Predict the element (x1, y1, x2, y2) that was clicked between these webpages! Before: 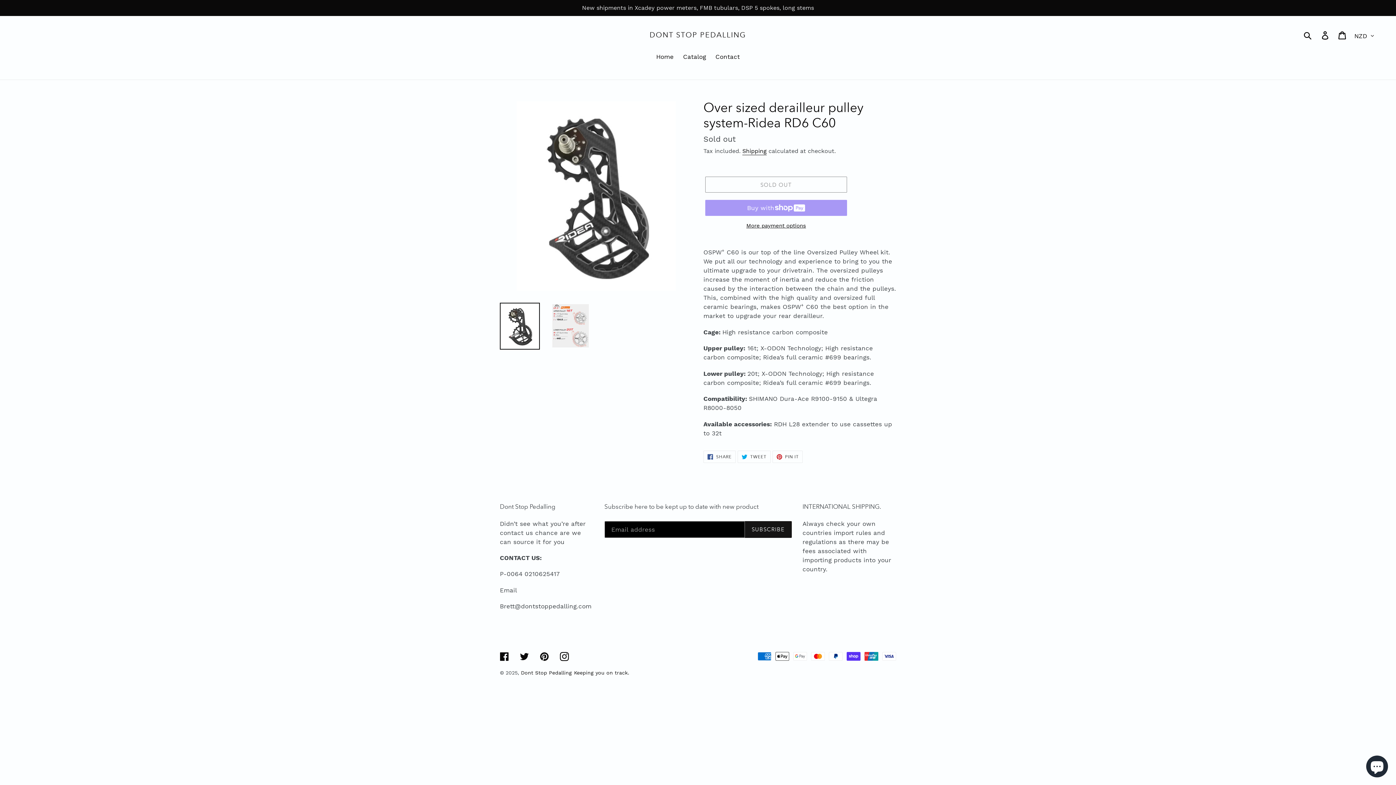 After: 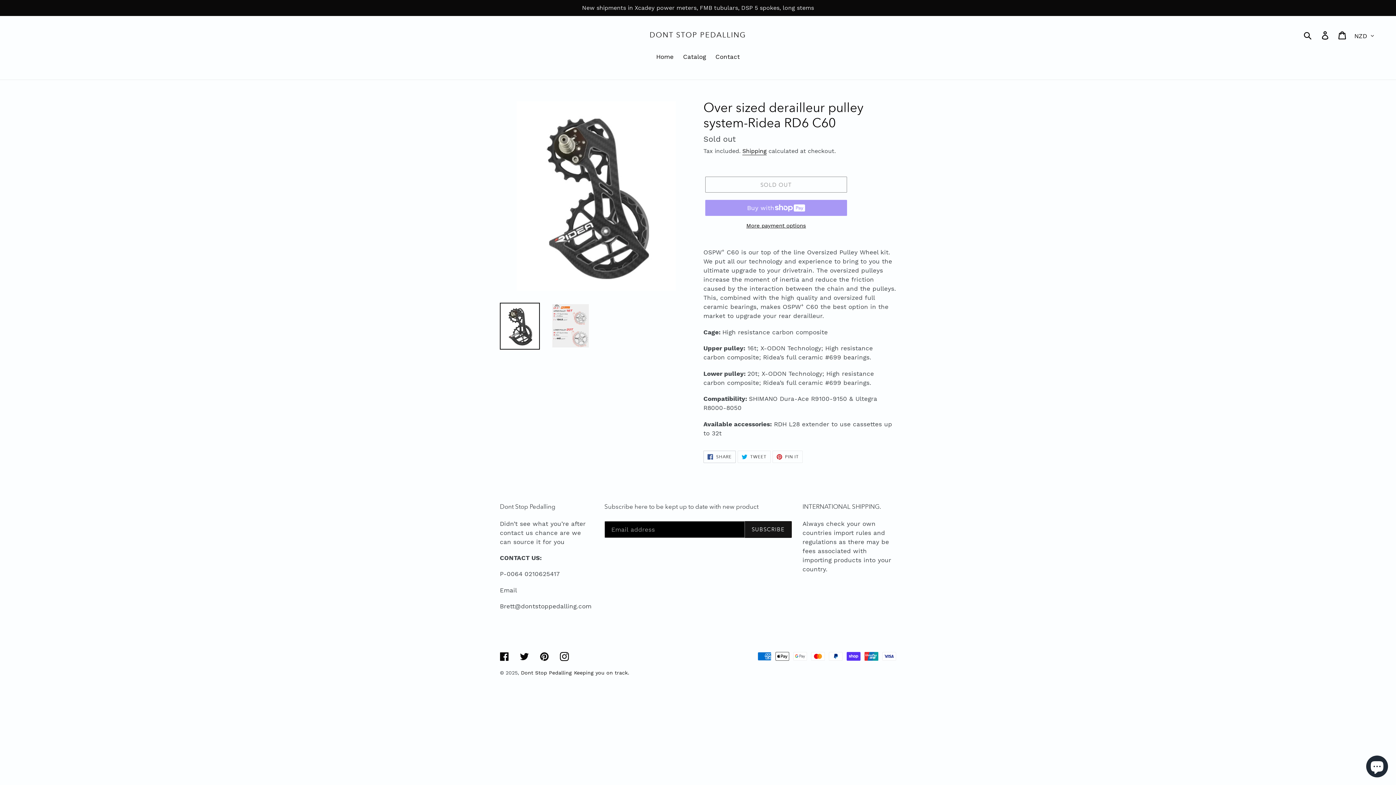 Action: label:  SHARE
SHARE ON FACEBOOK bbox: (703, 450, 735, 463)